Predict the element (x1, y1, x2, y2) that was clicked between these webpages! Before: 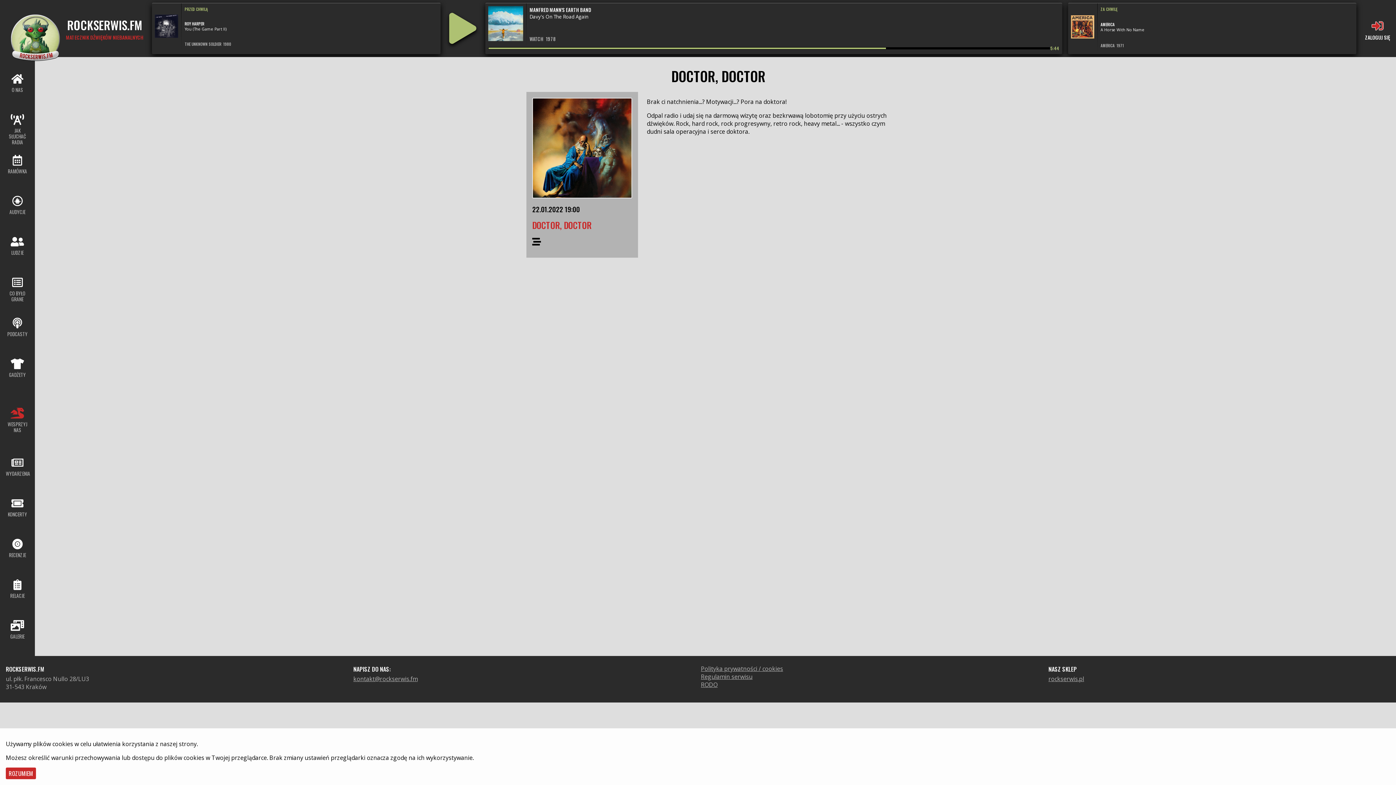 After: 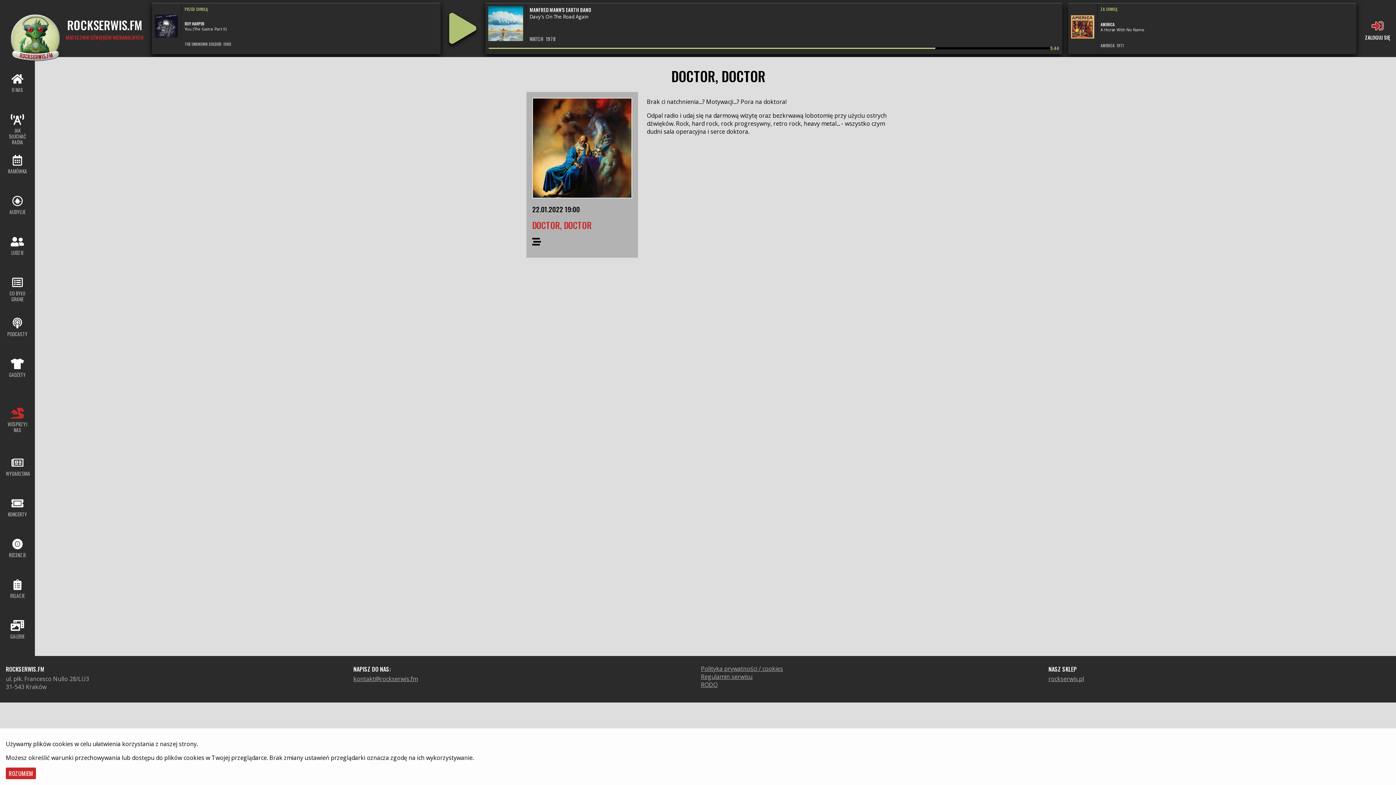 Action: label: kontakt@rockserwis.fm bbox: (353, 675, 417, 683)